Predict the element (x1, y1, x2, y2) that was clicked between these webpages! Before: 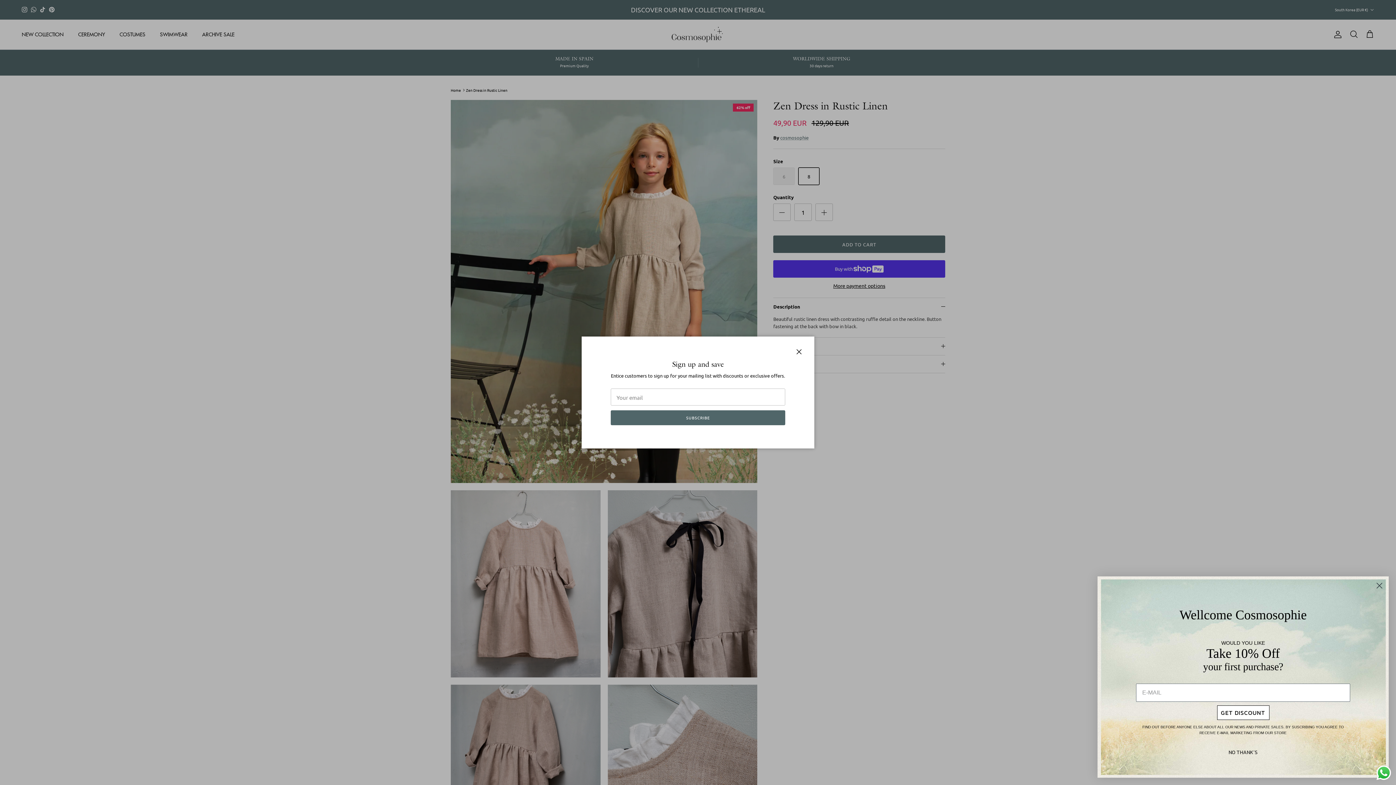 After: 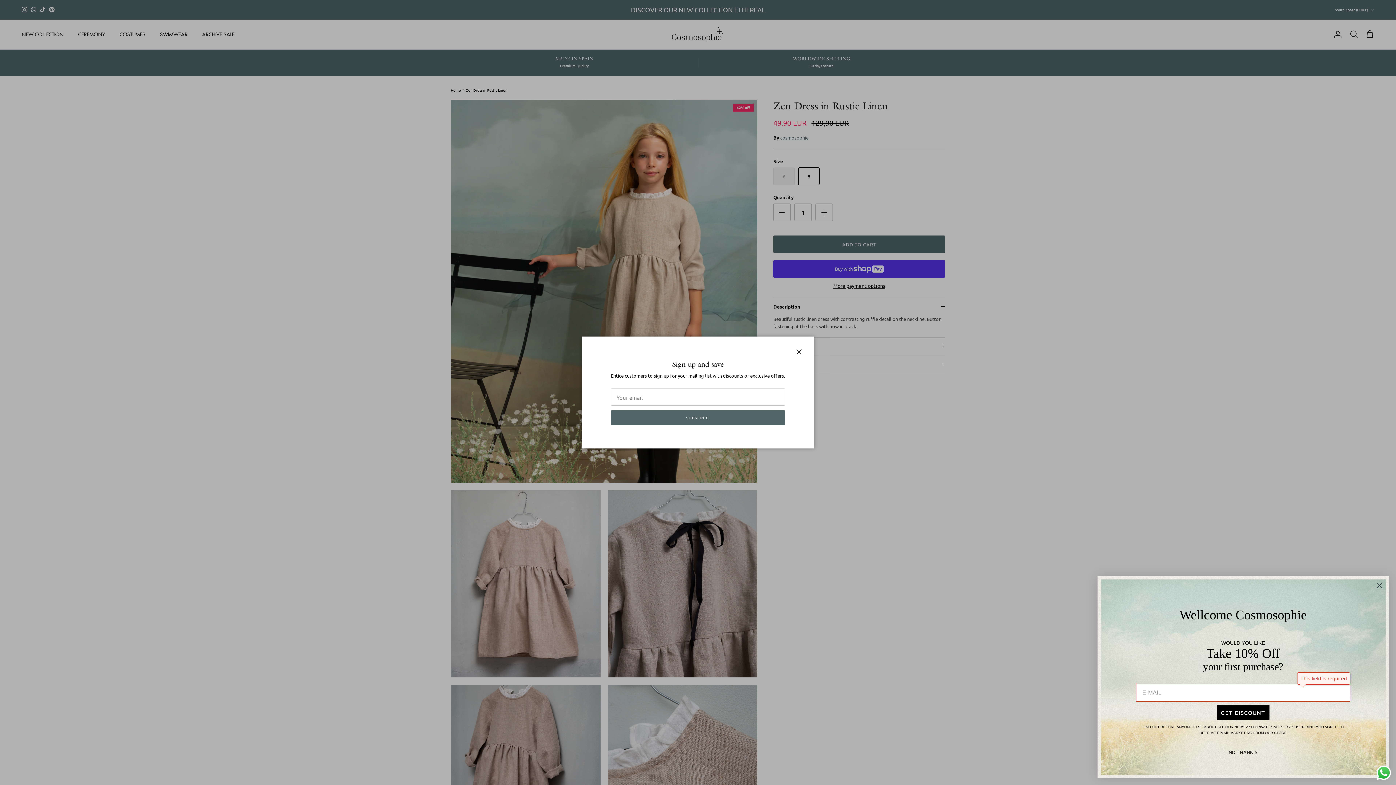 Action: label: GET DISCOUNT bbox: (1217, 705, 1269, 720)